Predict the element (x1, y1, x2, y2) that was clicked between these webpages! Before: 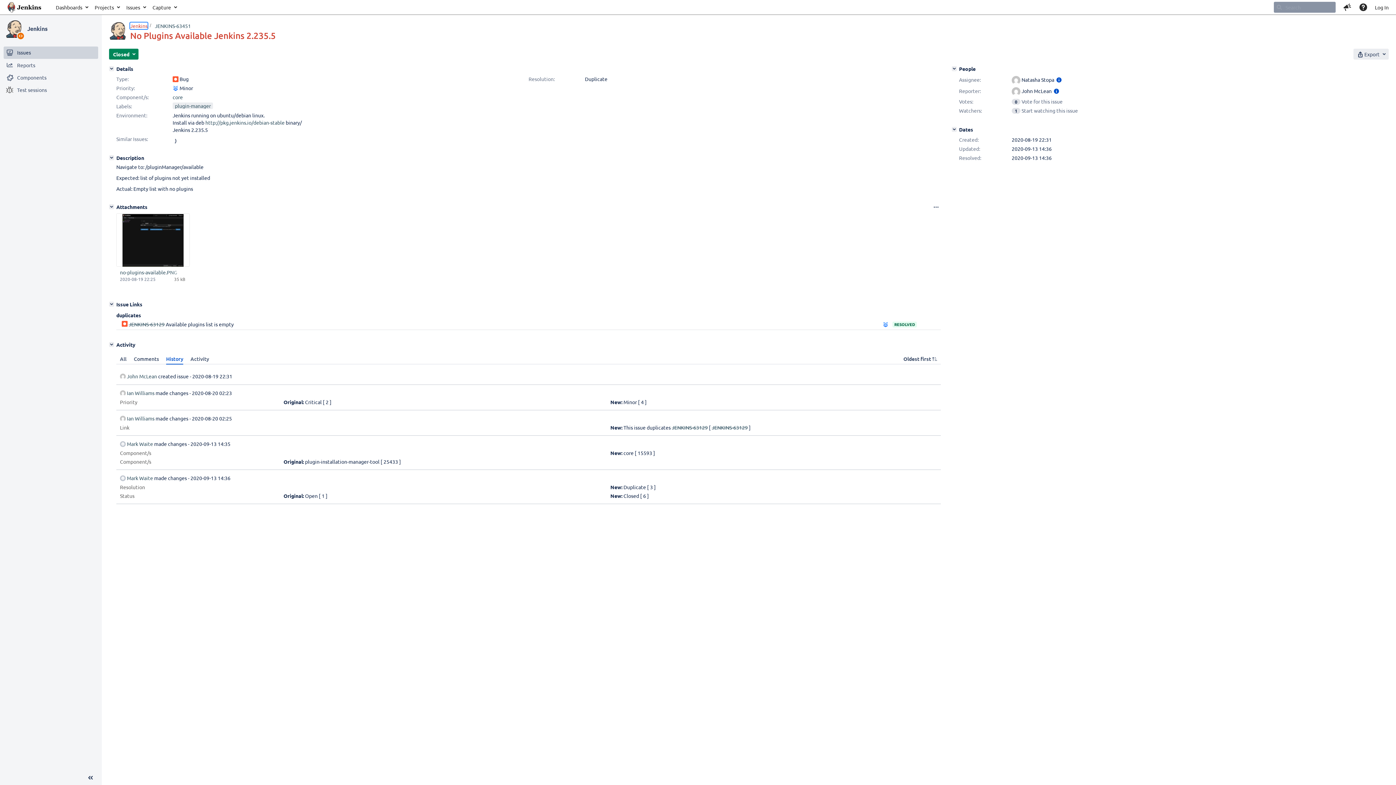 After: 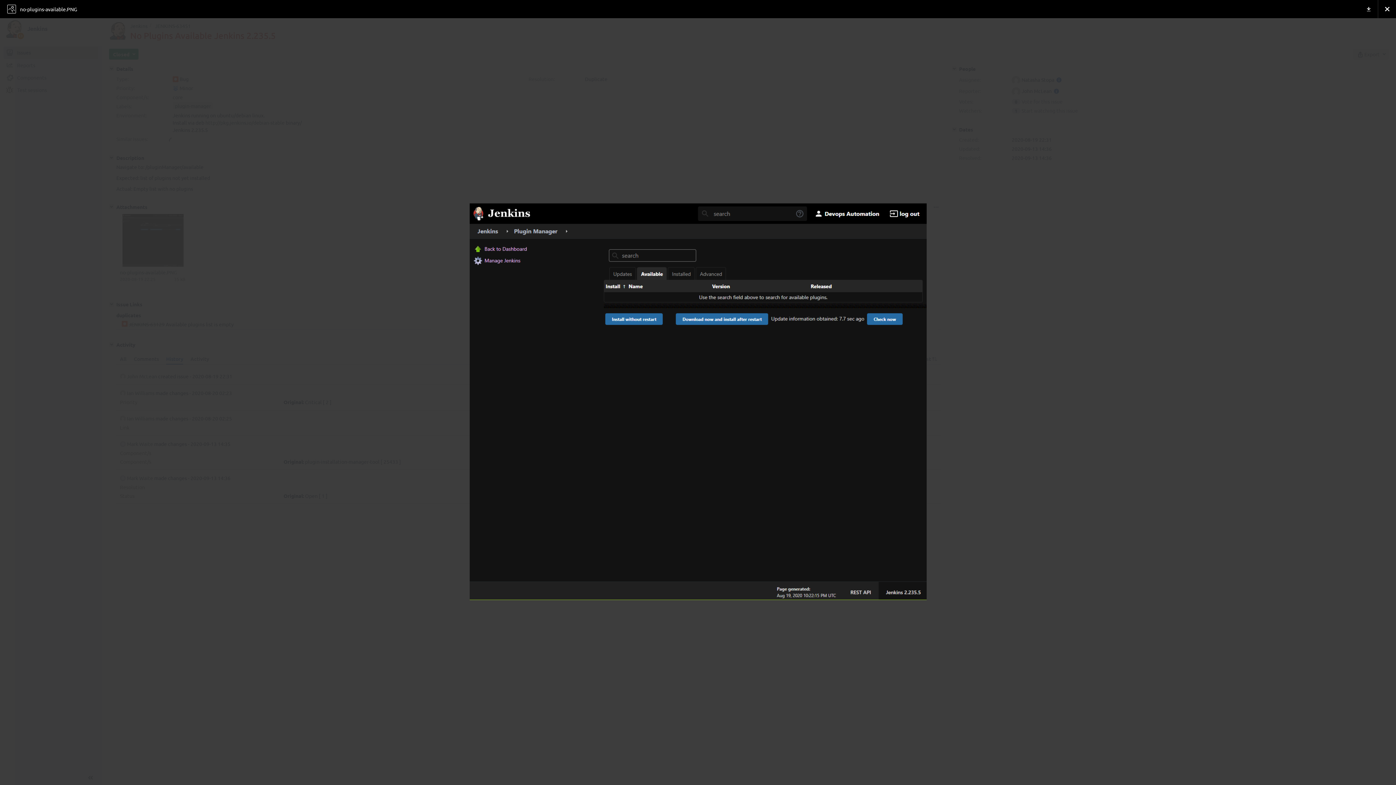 Action: bbox: (120, 268, 185, 276) label: no-plugins-available.PNG